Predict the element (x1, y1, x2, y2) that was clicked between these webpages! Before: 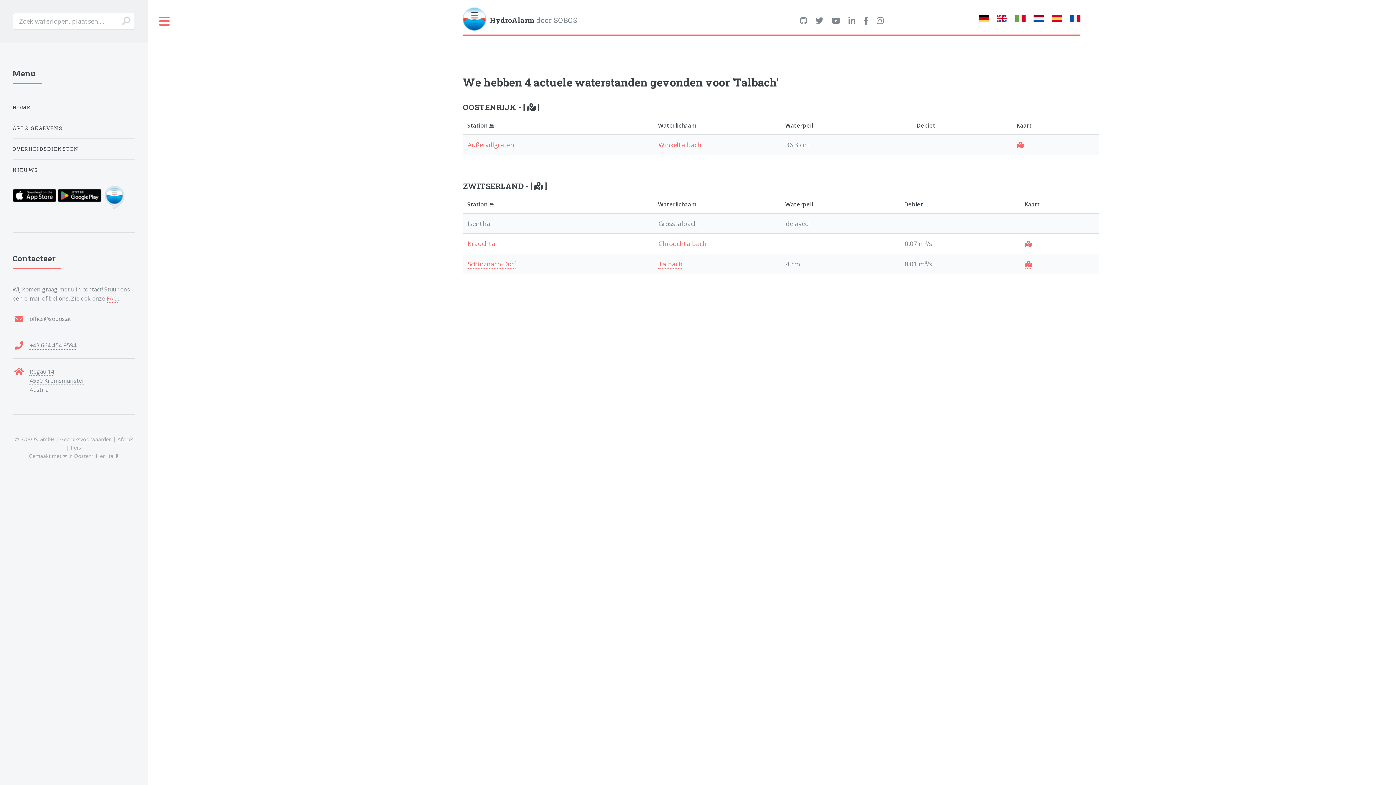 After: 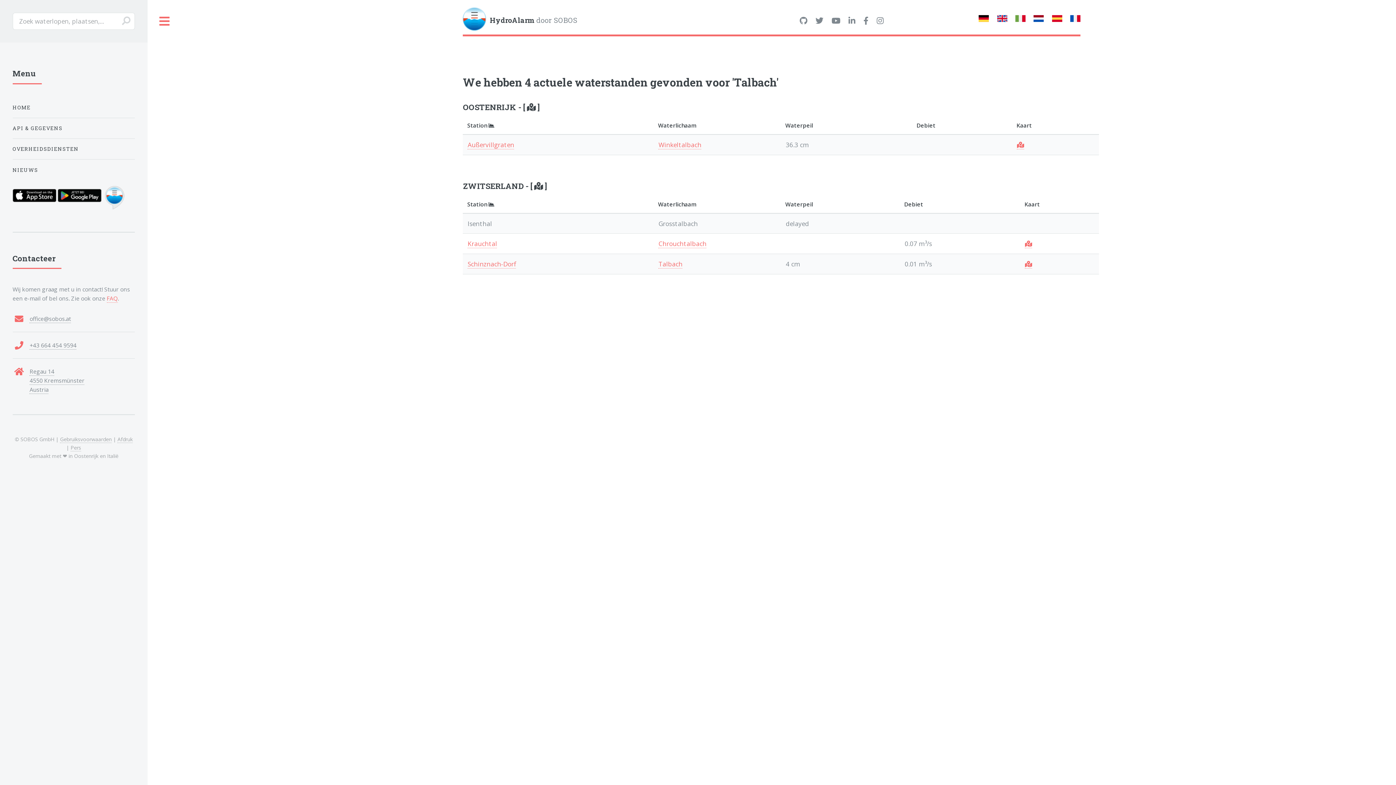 Action: bbox: (1025, 259, 1032, 268)